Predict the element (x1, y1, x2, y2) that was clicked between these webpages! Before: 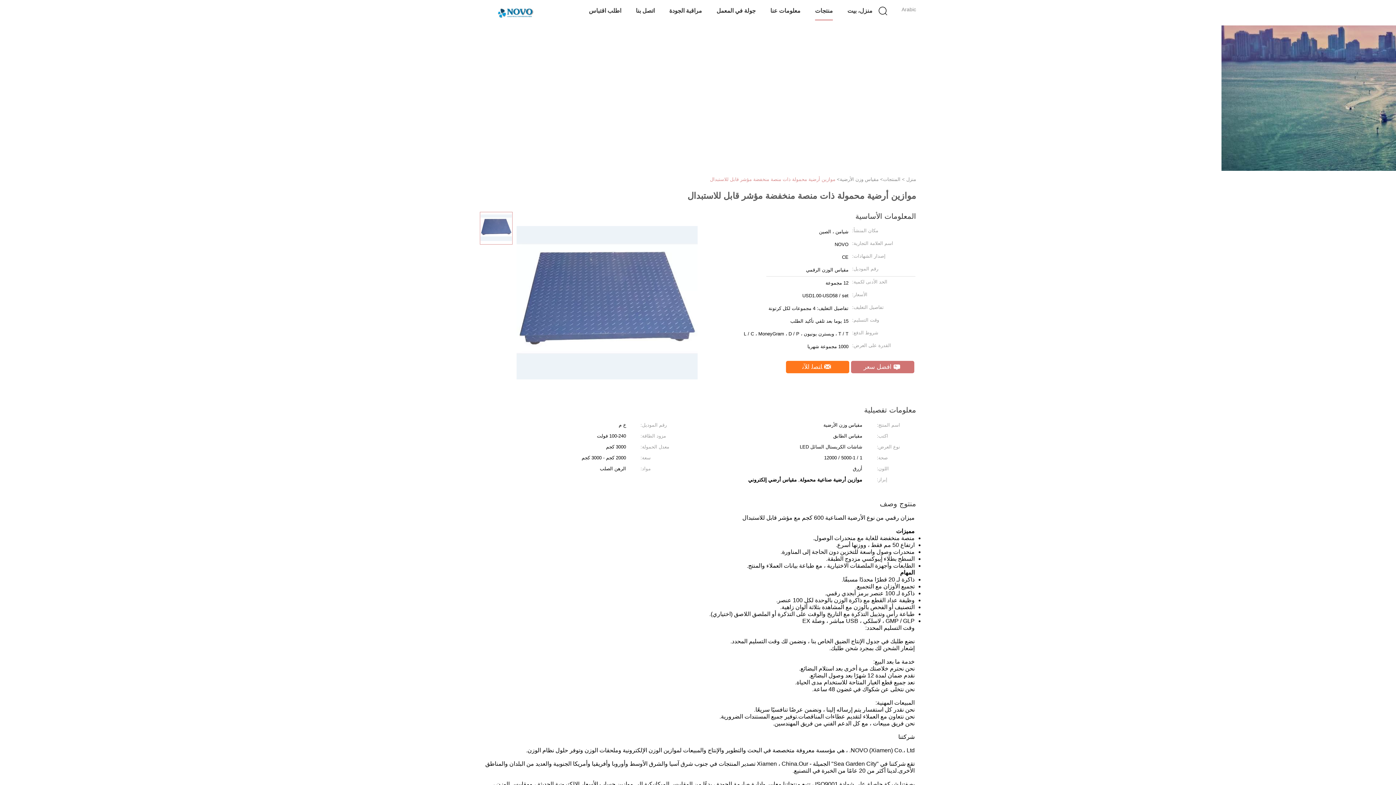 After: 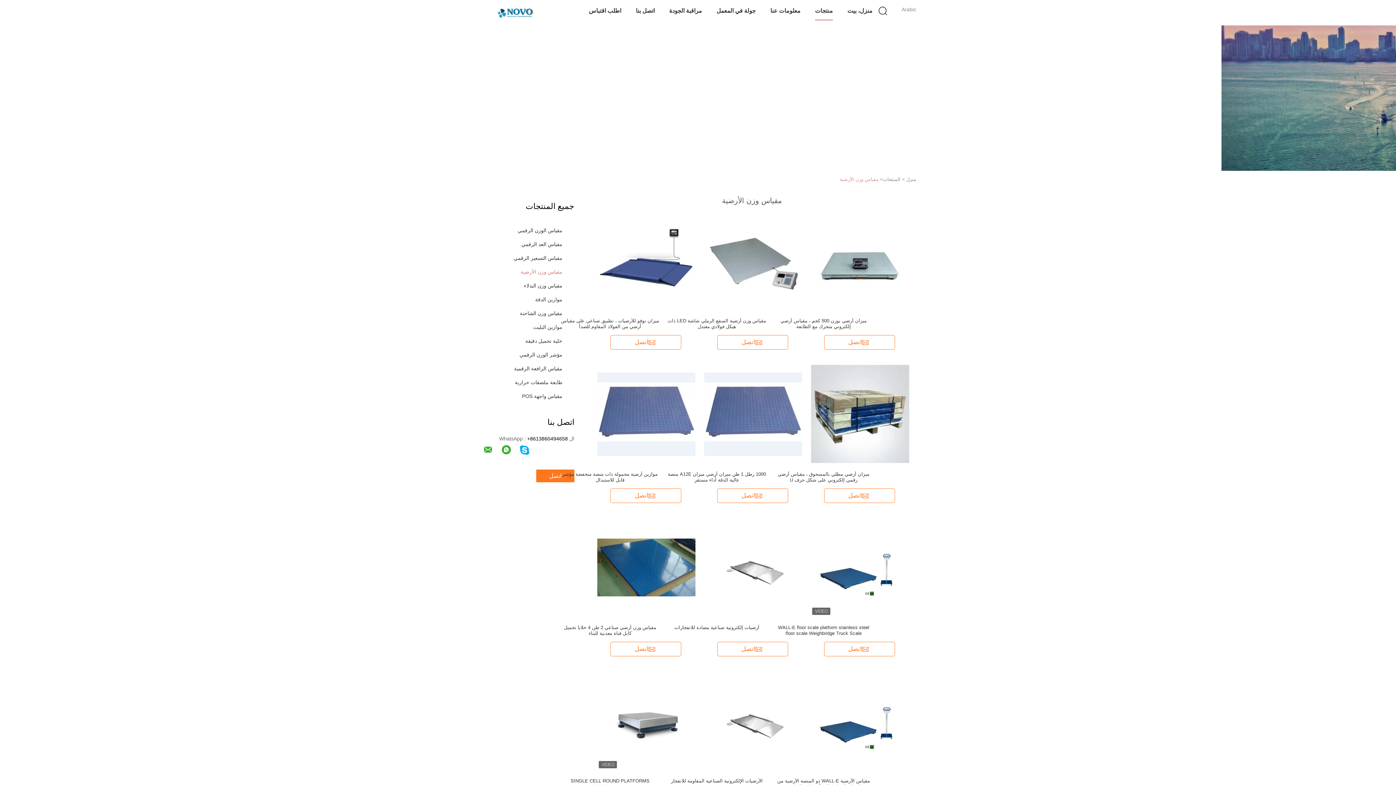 Action: label: مقياس وزن الأرضية bbox: (840, 176, 878, 182)